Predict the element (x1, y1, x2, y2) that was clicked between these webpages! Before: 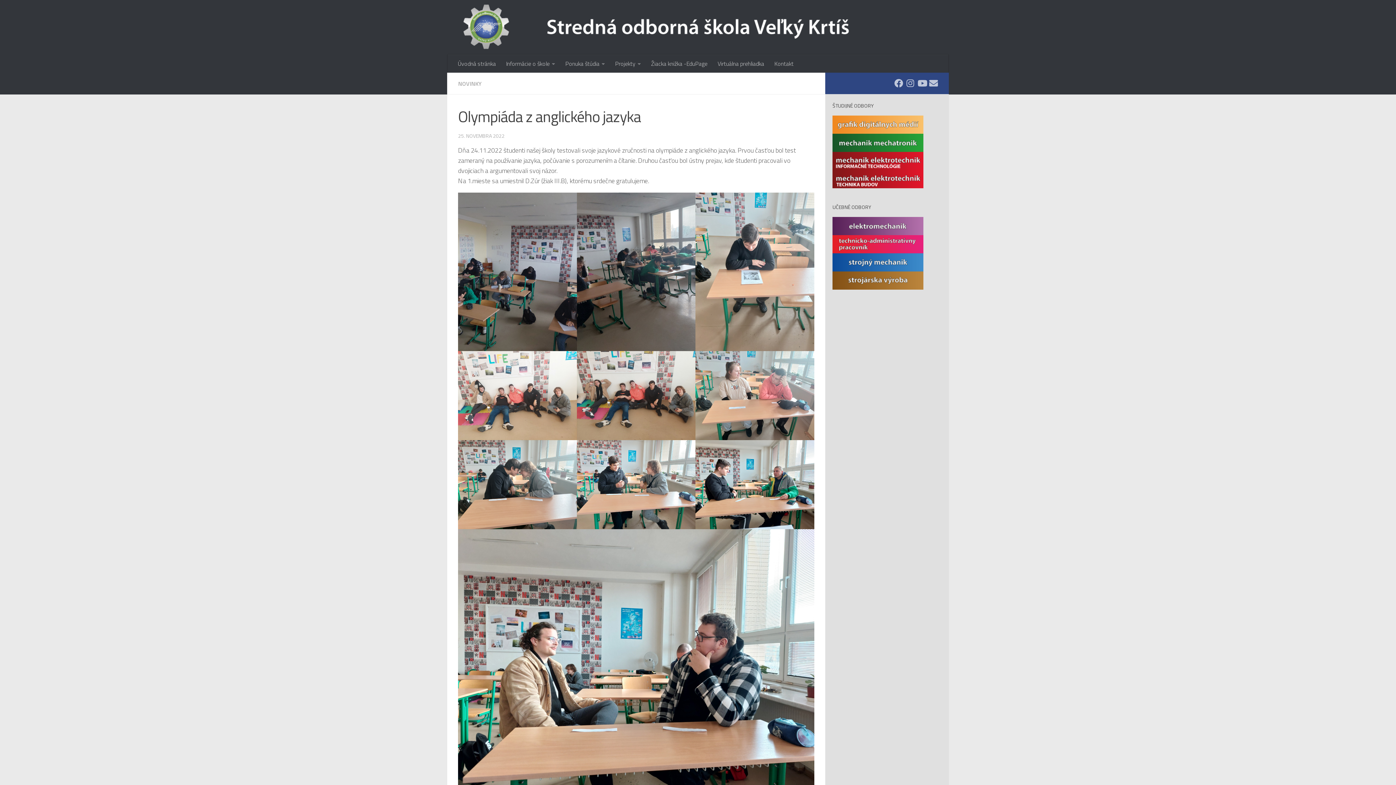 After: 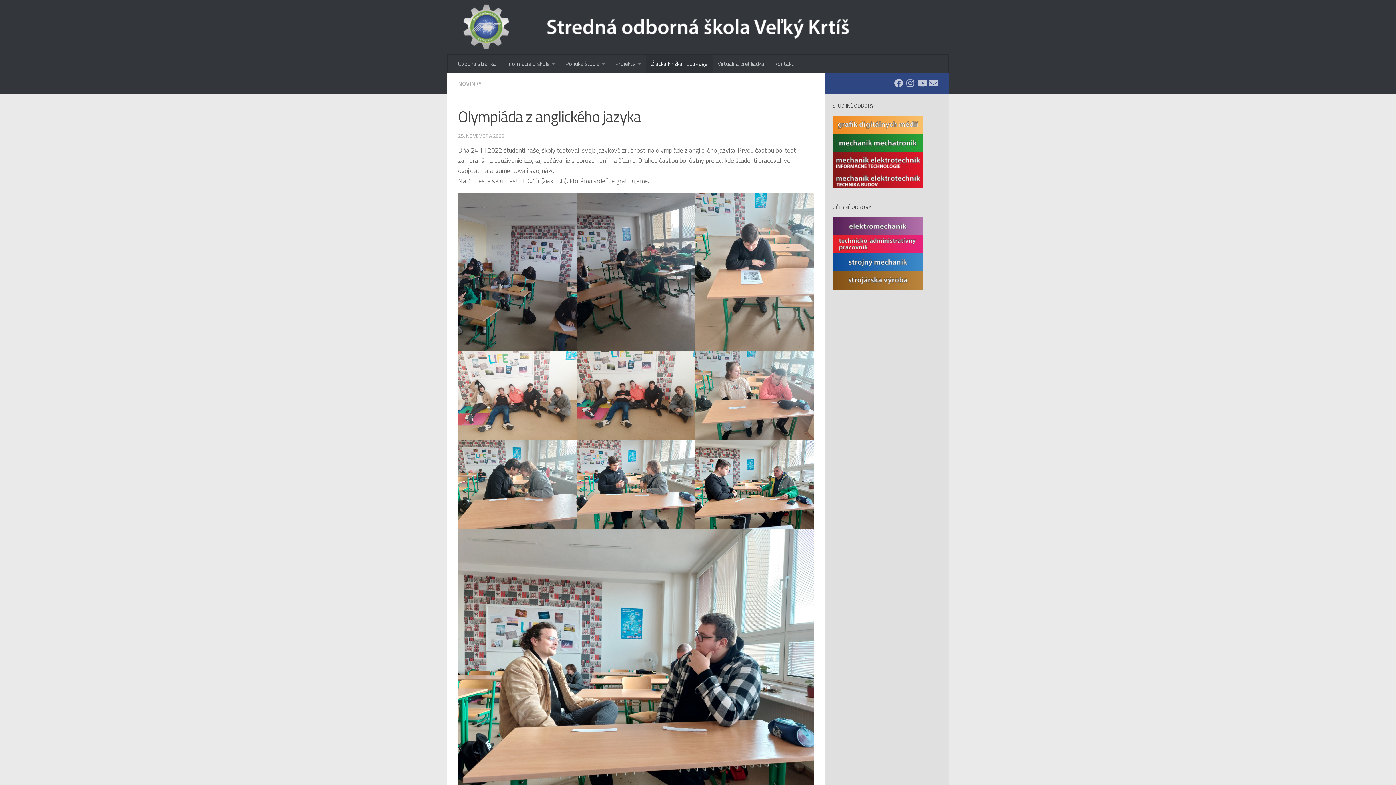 Action: bbox: (646, 54, 712, 72) label: Žiacka knižka -EduPage